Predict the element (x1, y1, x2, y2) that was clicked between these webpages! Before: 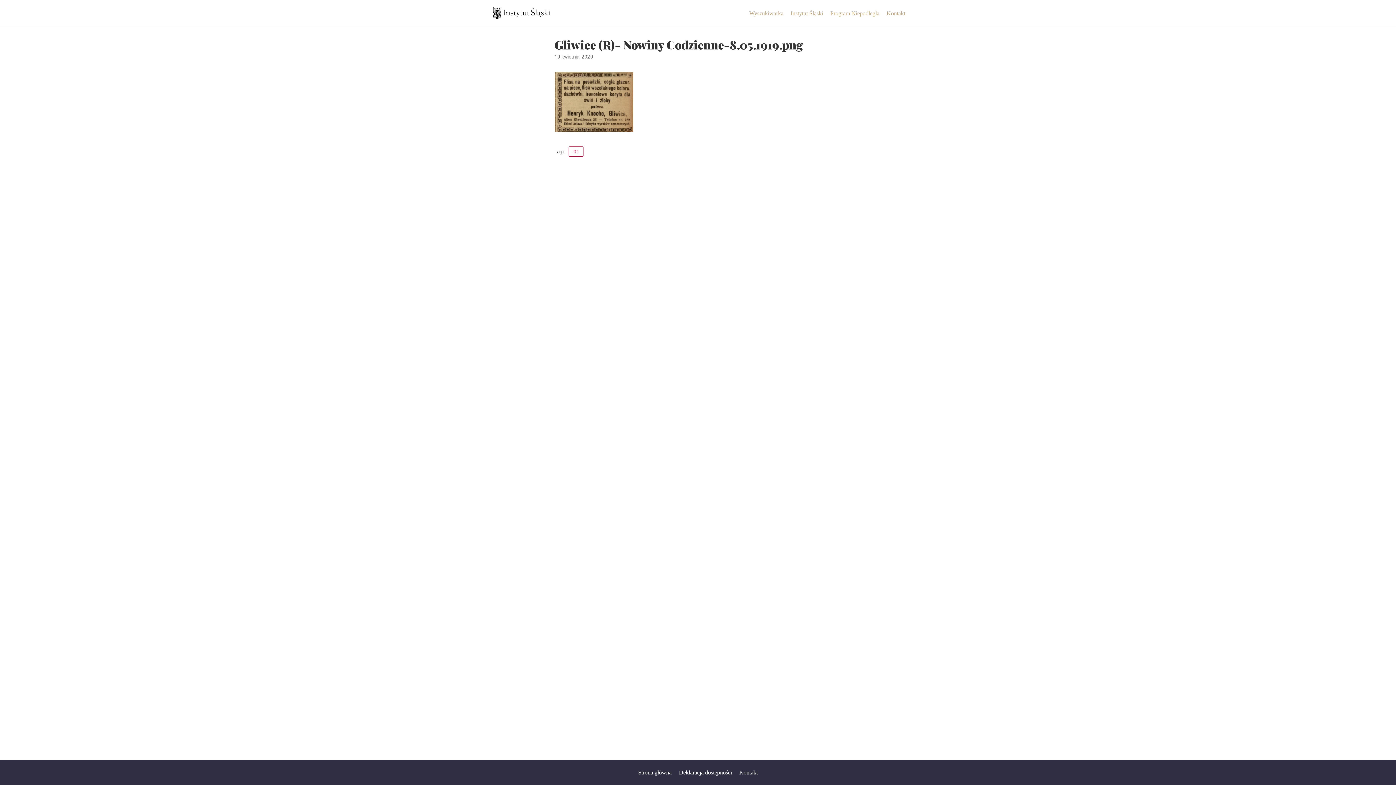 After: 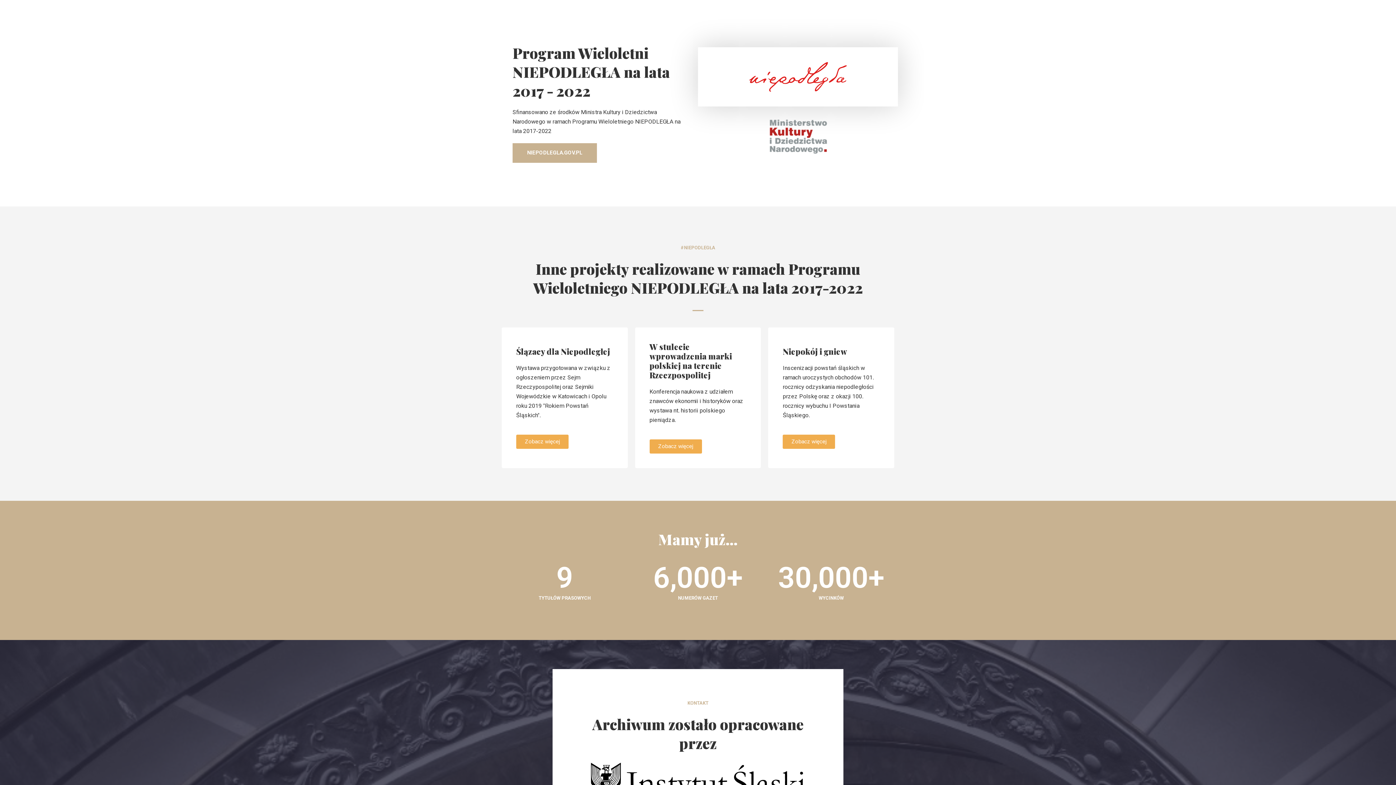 Action: label: Program Niepodległa bbox: (830, 8, 879, 17)